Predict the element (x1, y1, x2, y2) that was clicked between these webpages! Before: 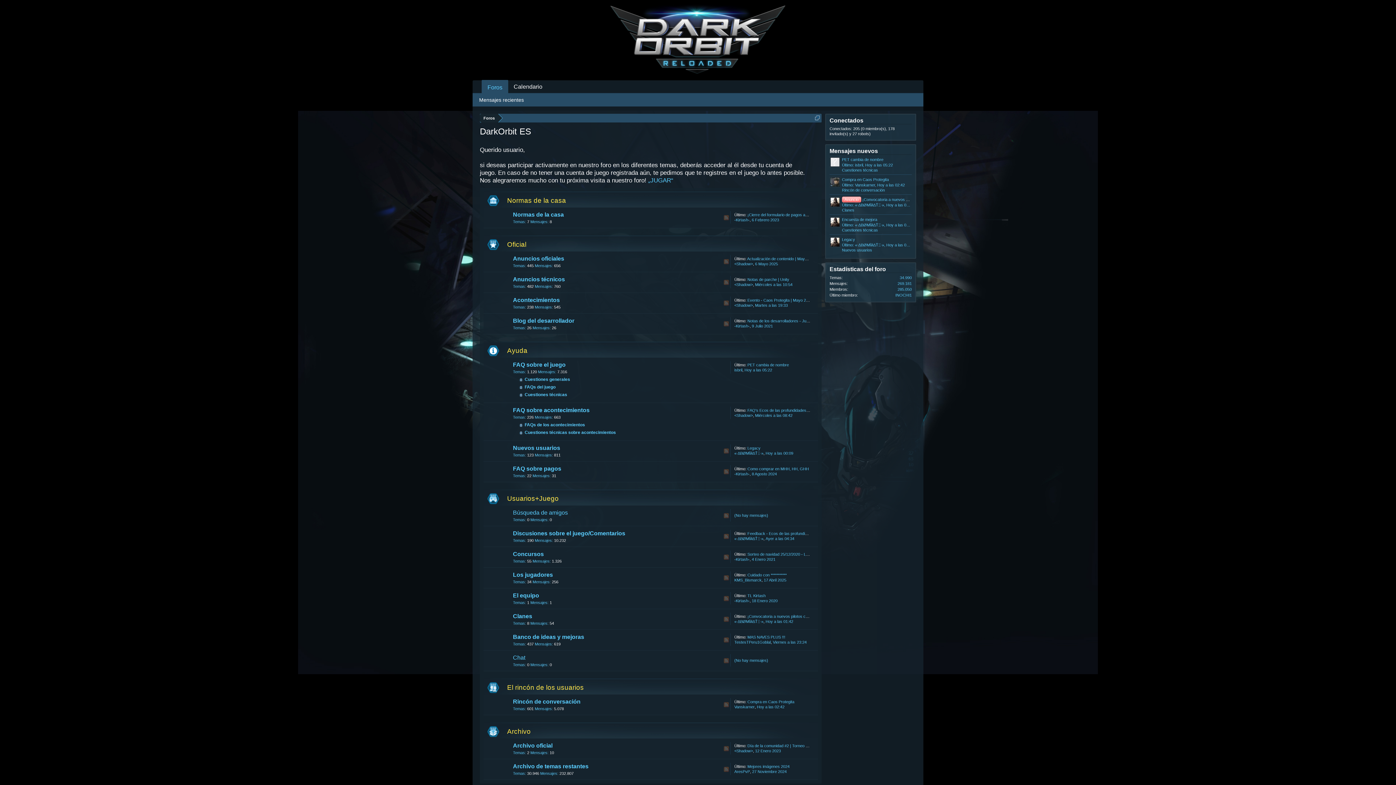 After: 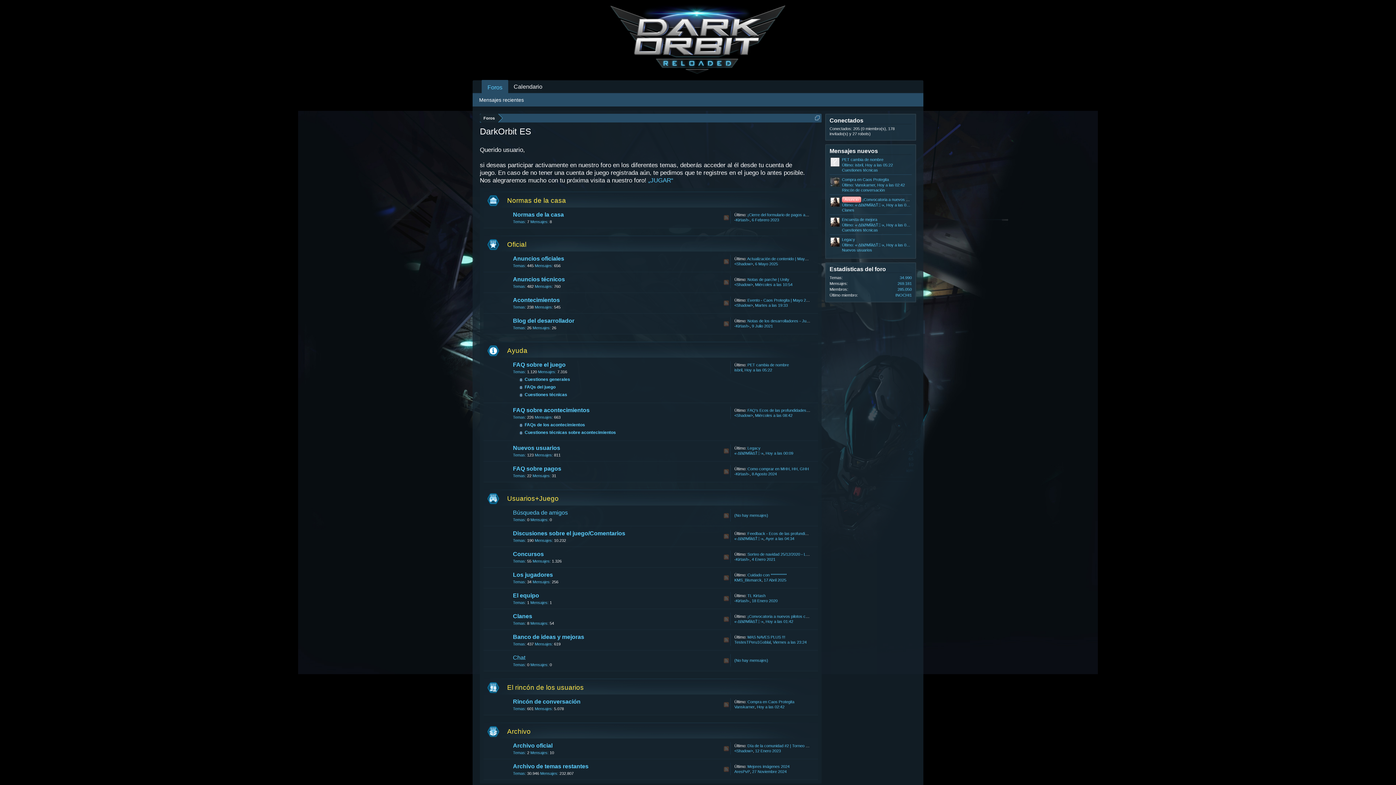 Action: label: Vanskarner bbox: (734, 705, 754, 709)